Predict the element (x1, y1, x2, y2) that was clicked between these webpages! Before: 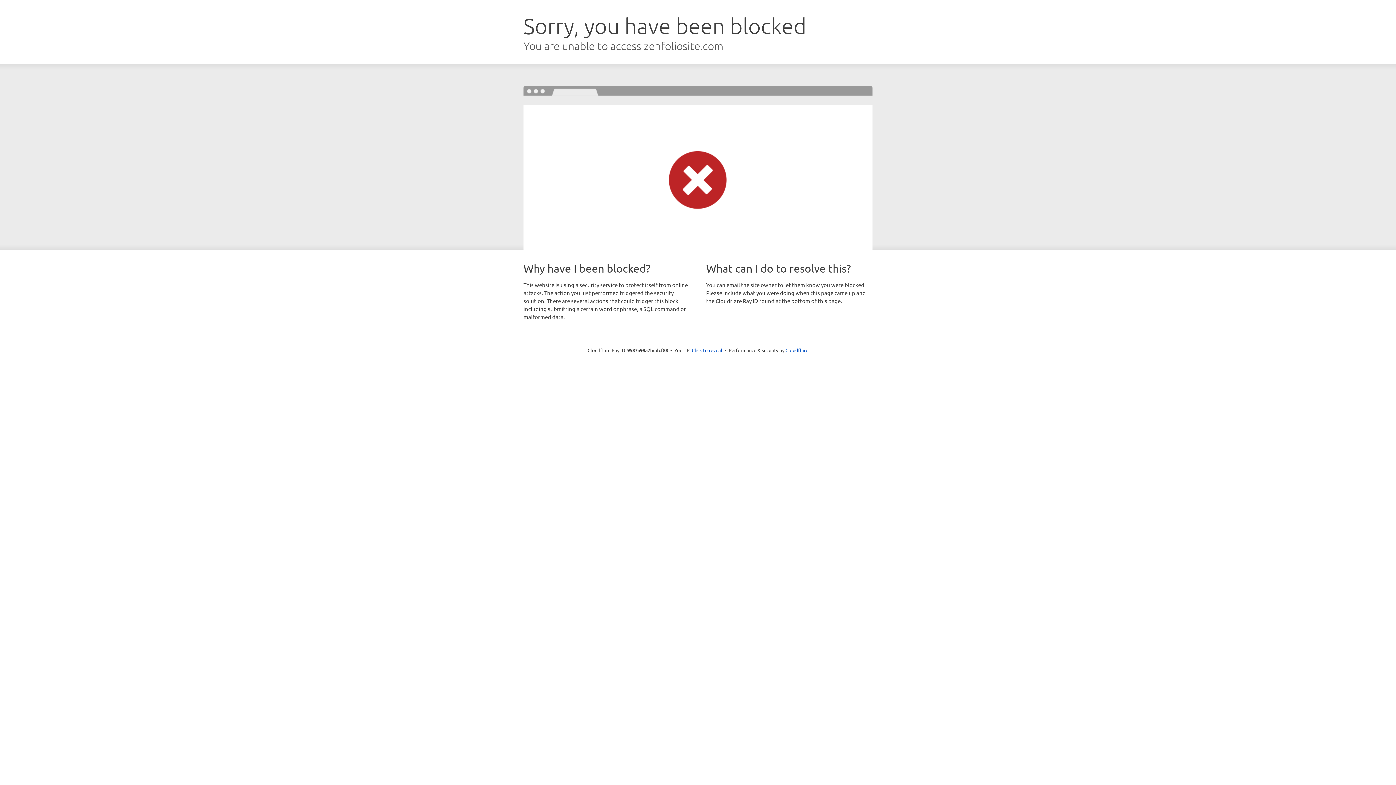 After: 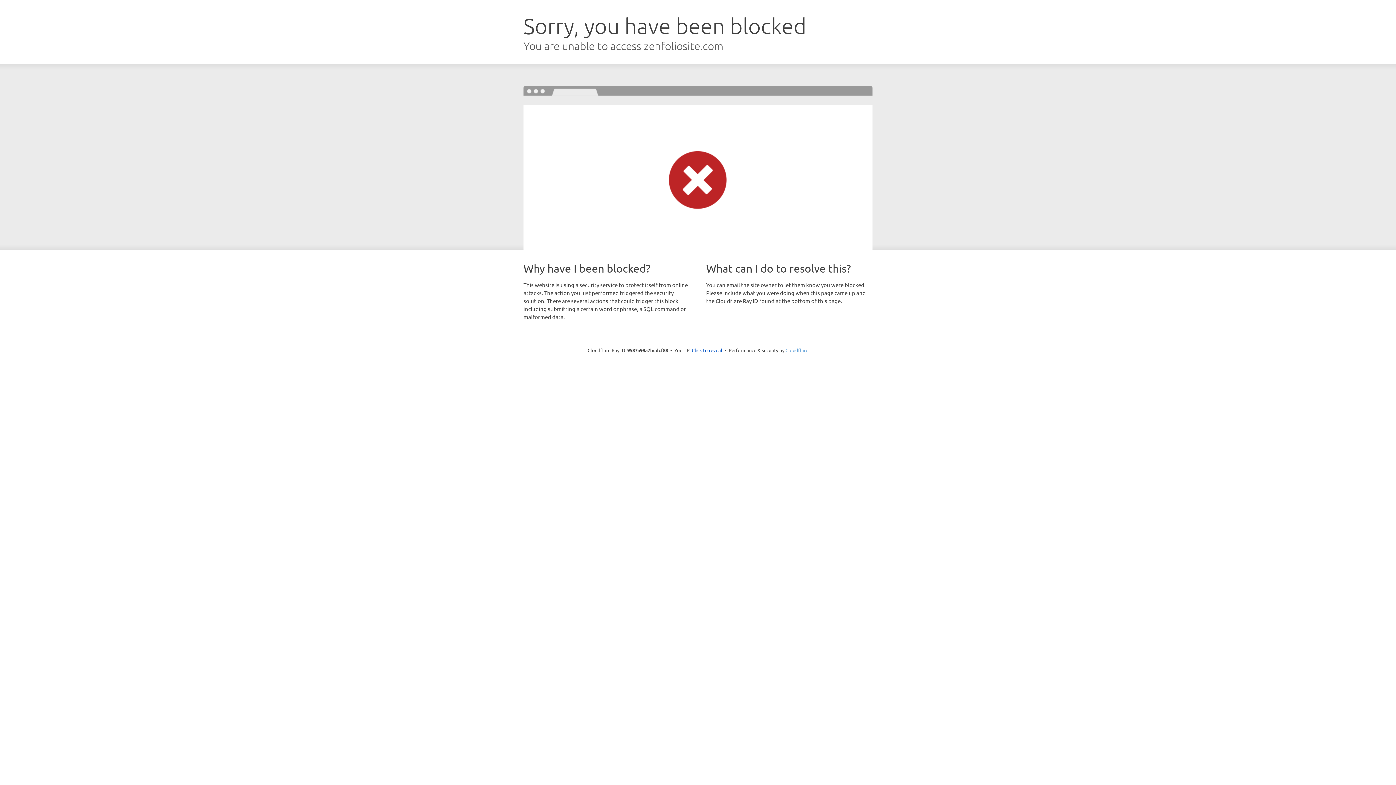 Action: bbox: (785, 347, 808, 353) label: Cloudflare